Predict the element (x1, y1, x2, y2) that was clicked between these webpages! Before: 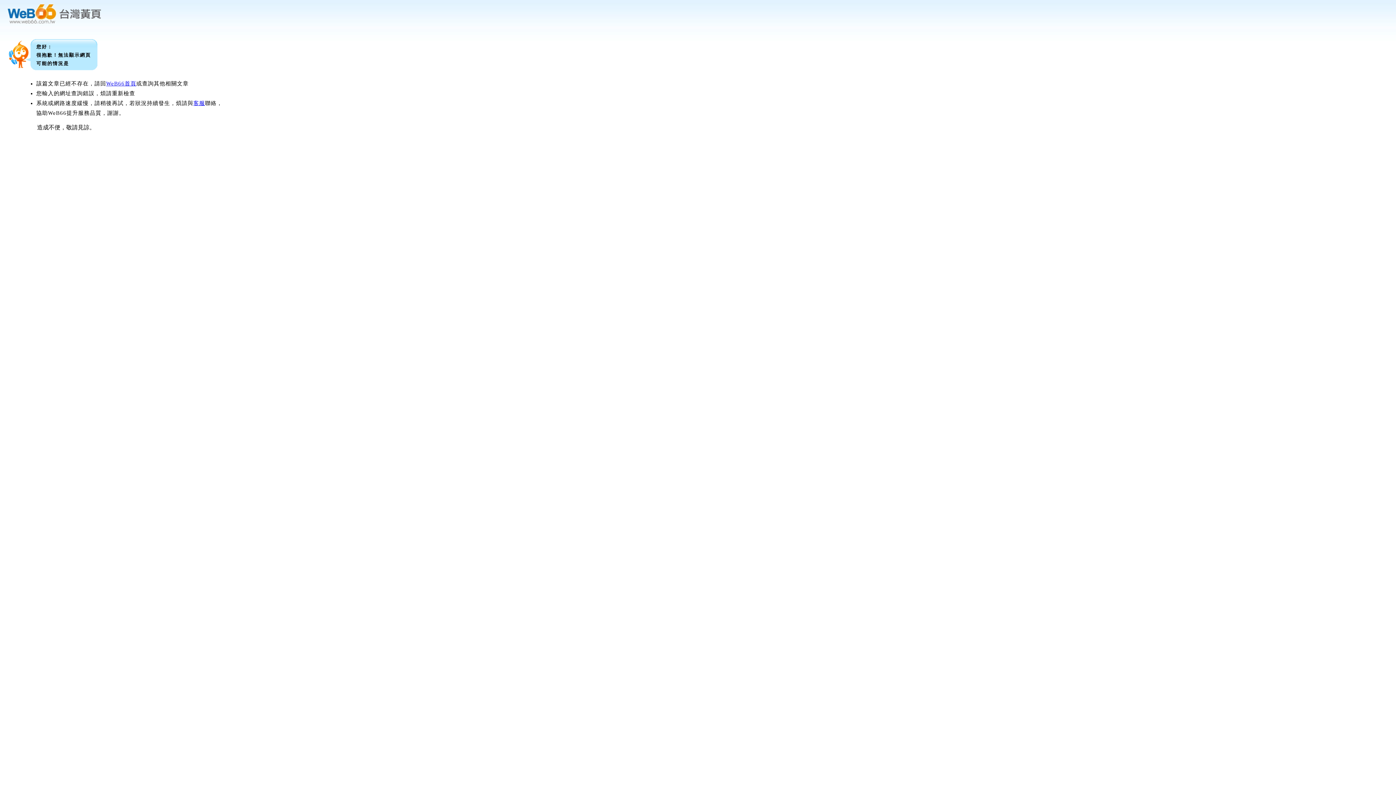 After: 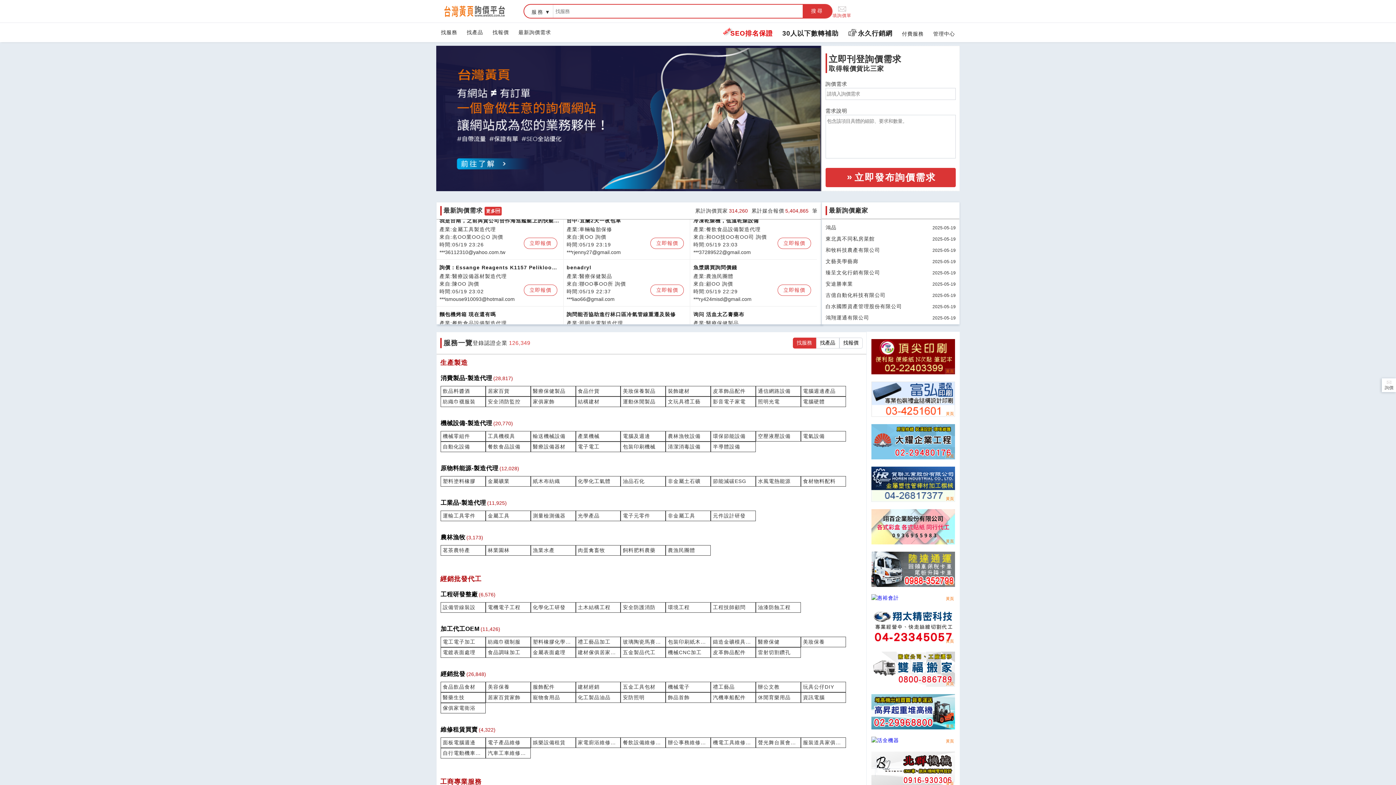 Action: bbox: (1, 2, 58, 25)